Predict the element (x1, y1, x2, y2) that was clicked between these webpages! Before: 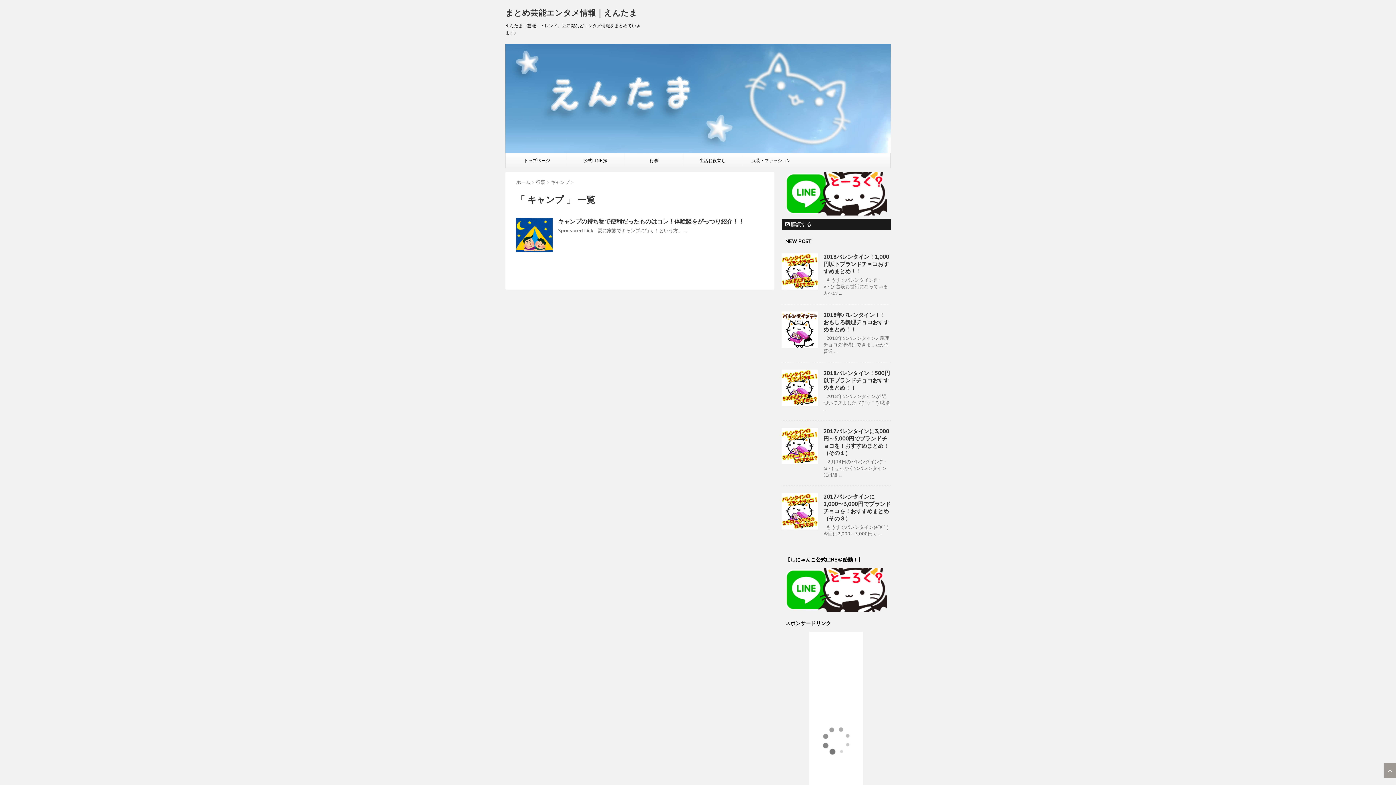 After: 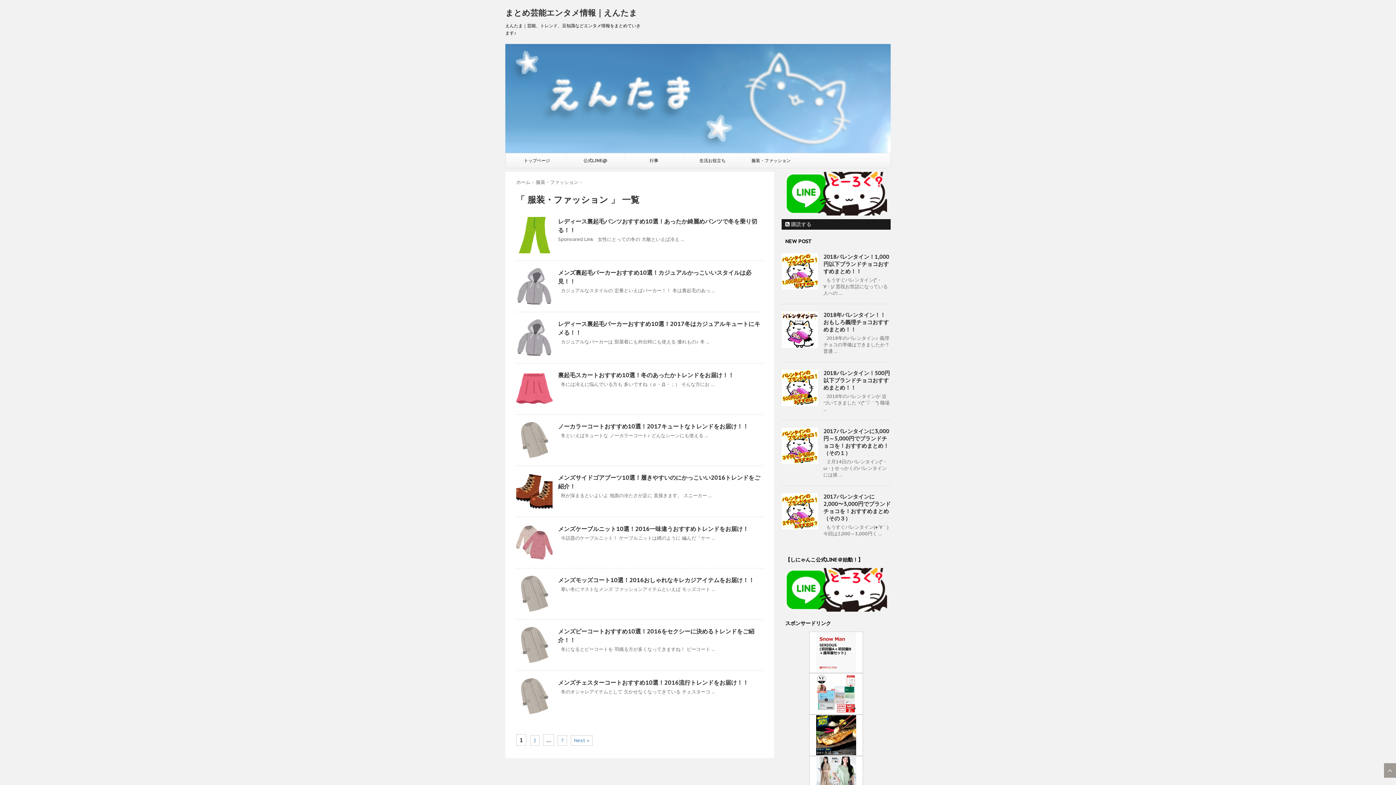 Action: label: 服装・ファッション bbox: (742, 153, 800, 168)